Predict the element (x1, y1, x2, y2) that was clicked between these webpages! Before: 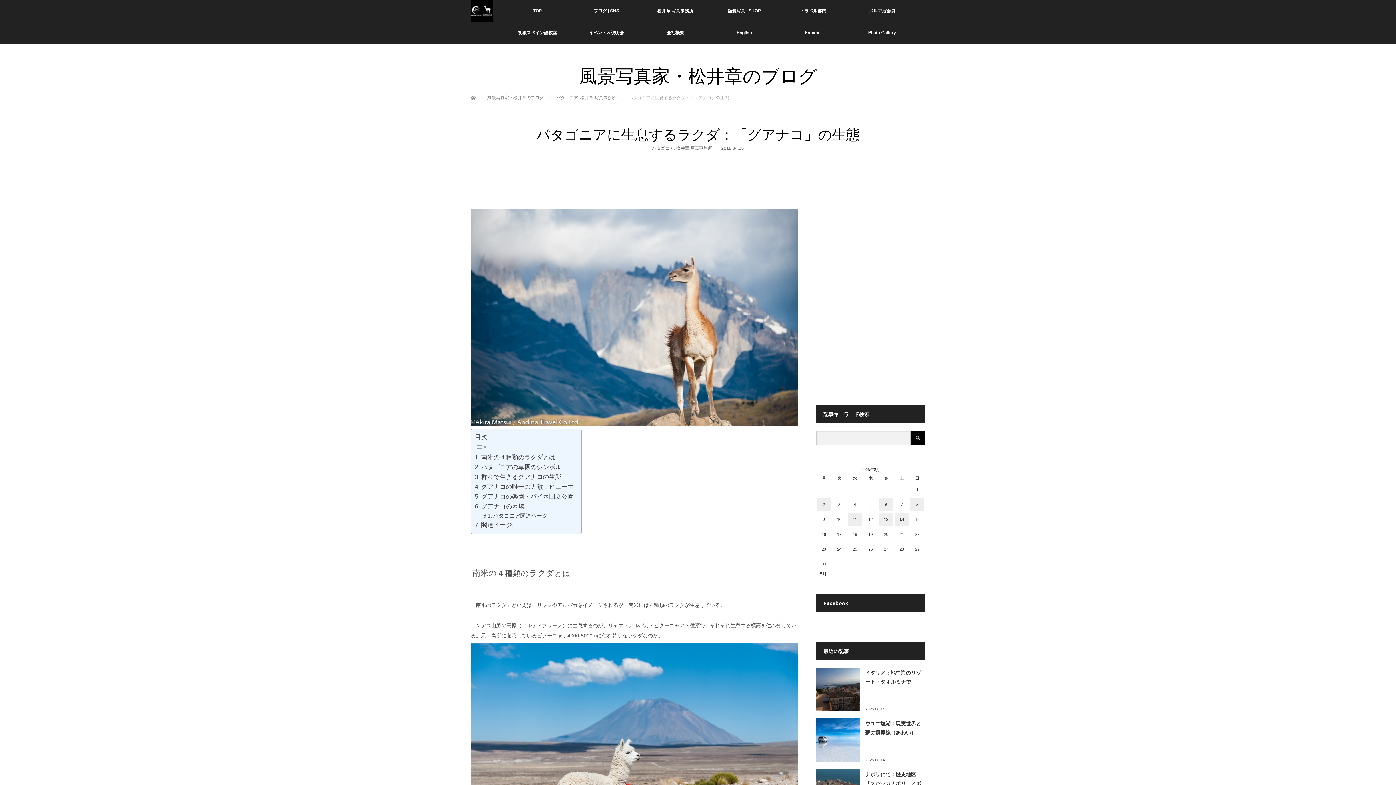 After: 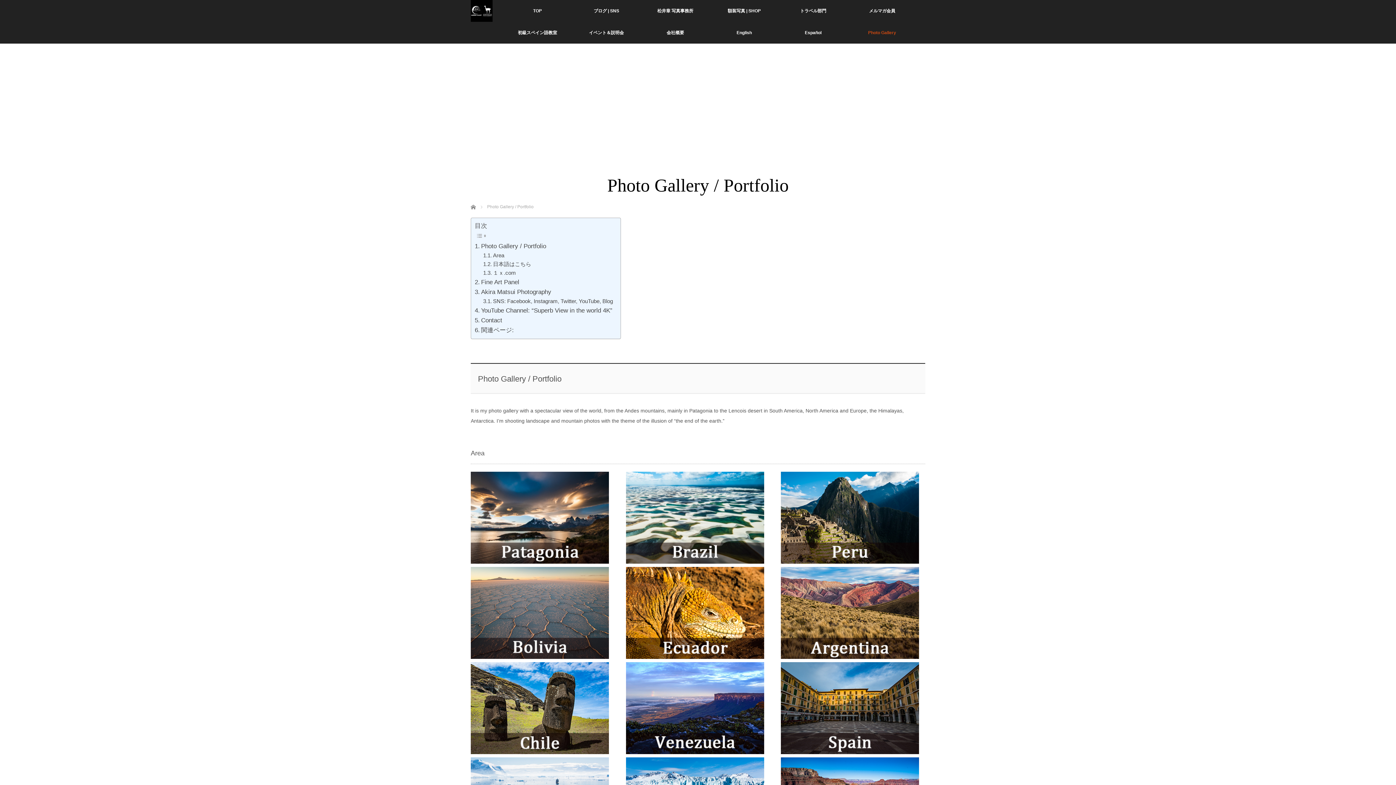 Action: bbox: (847, 21, 916, 43) label: Photo Gallery